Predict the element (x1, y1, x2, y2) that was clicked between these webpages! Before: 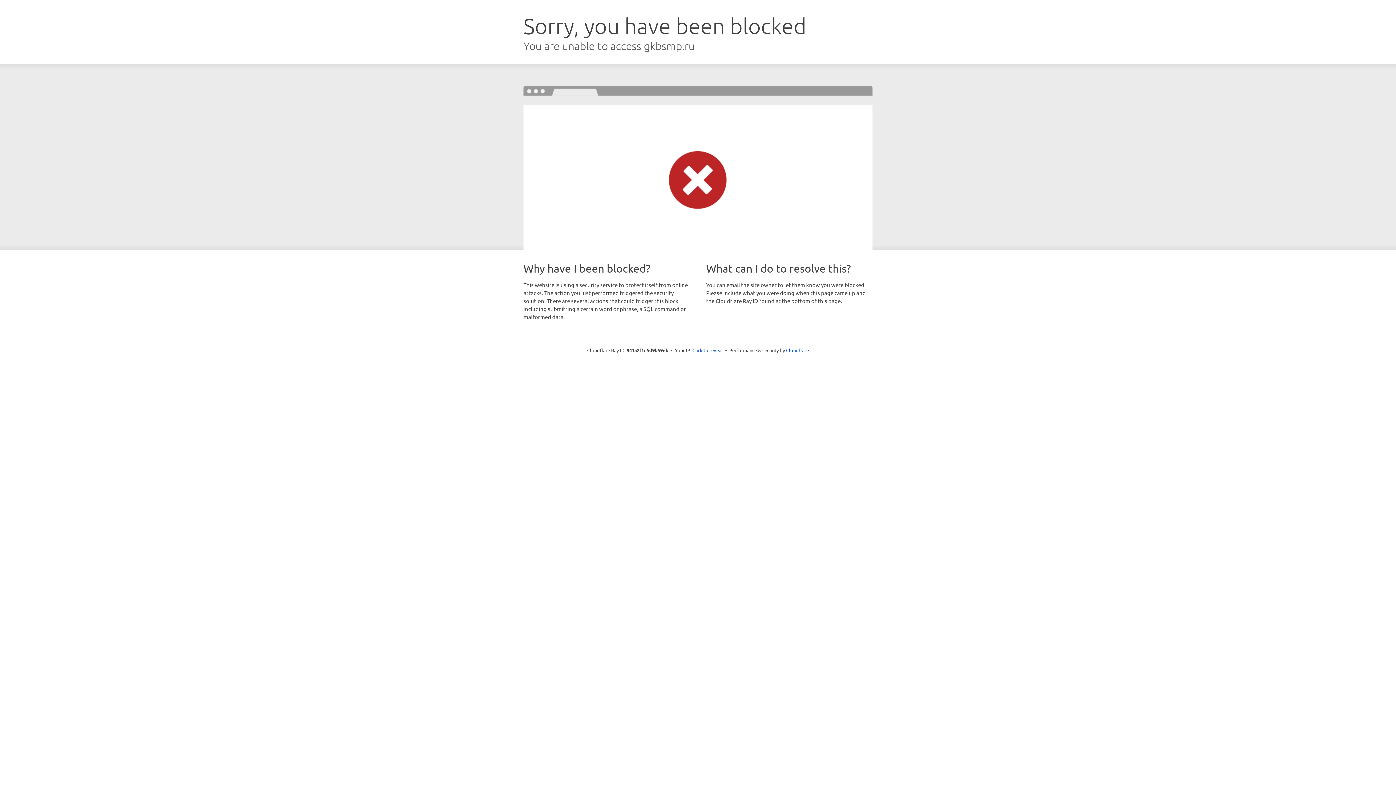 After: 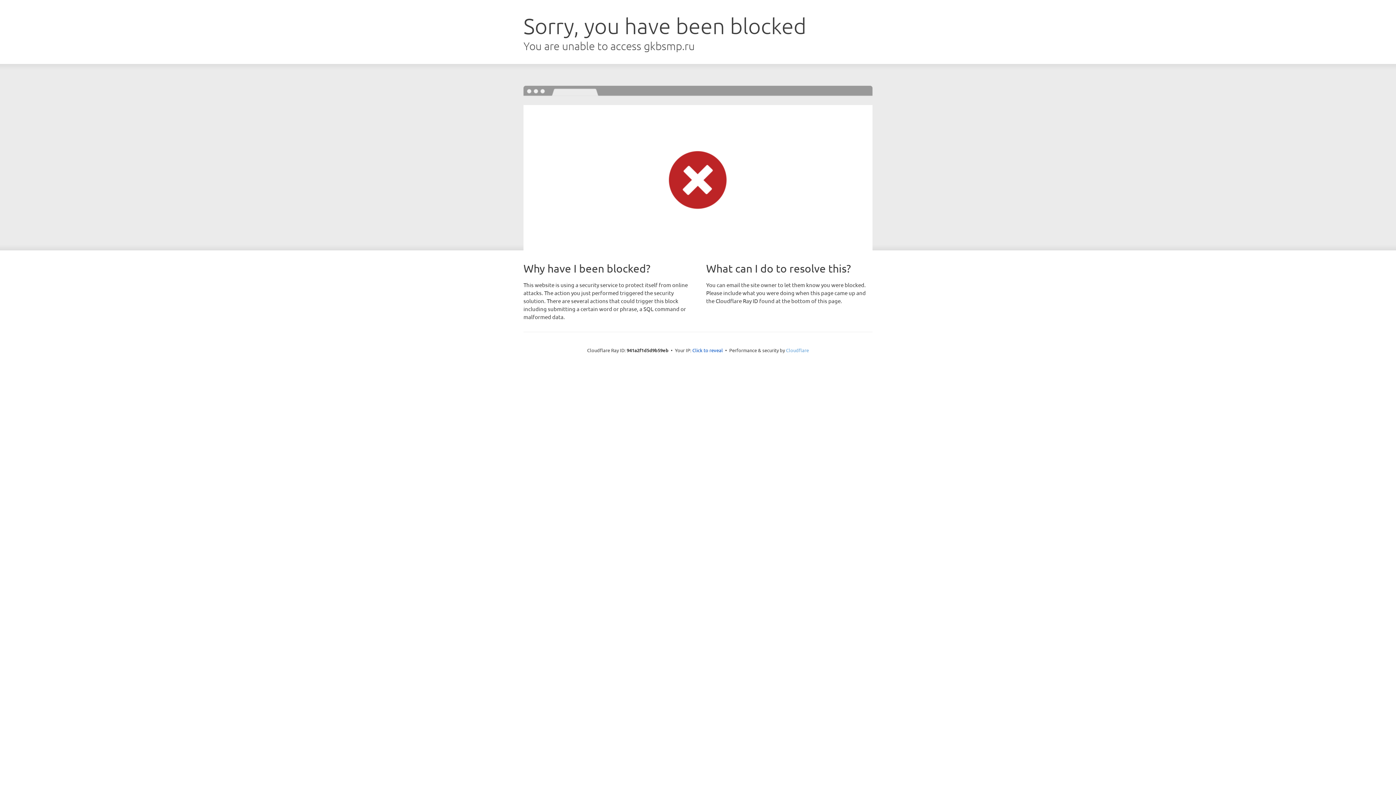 Action: label: Cloudflare bbox: (786, 347, 809, 353)